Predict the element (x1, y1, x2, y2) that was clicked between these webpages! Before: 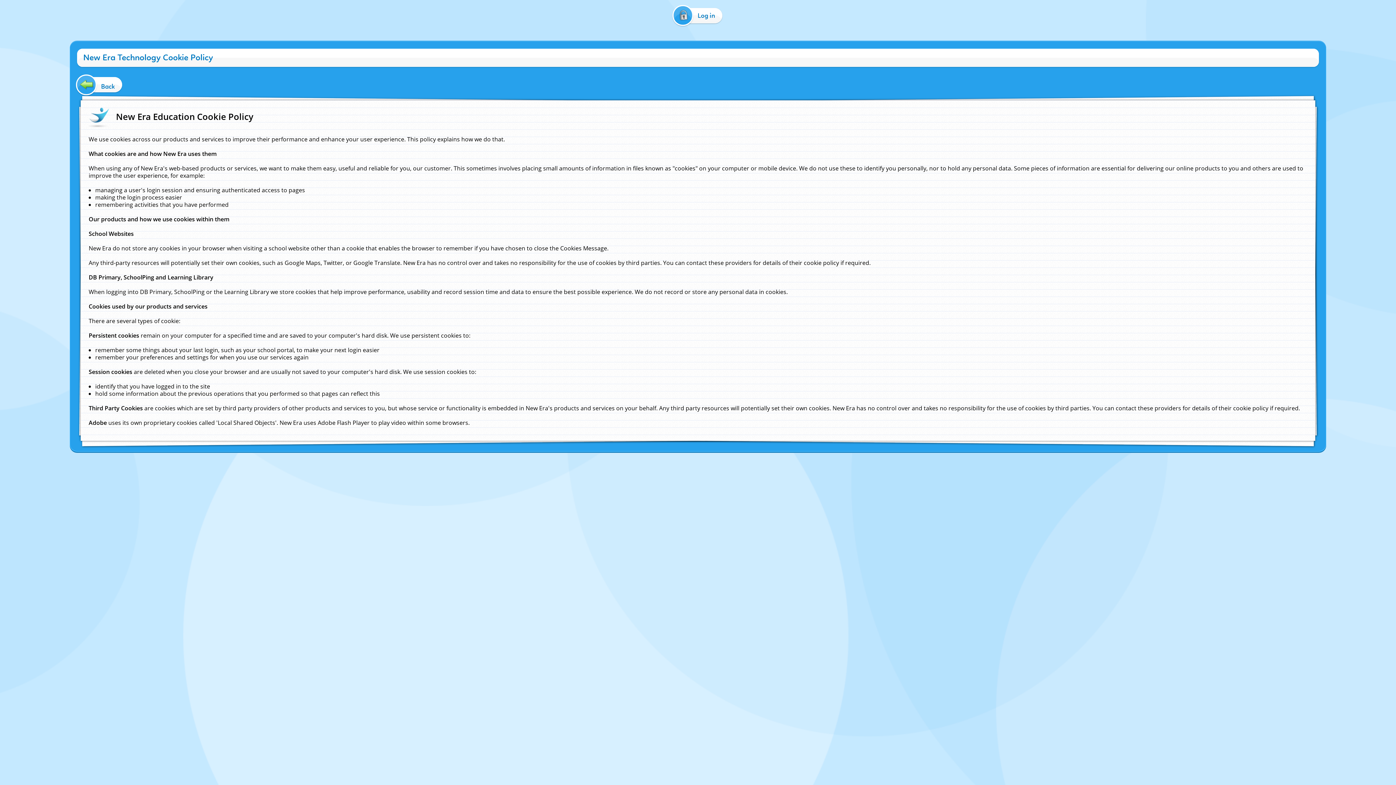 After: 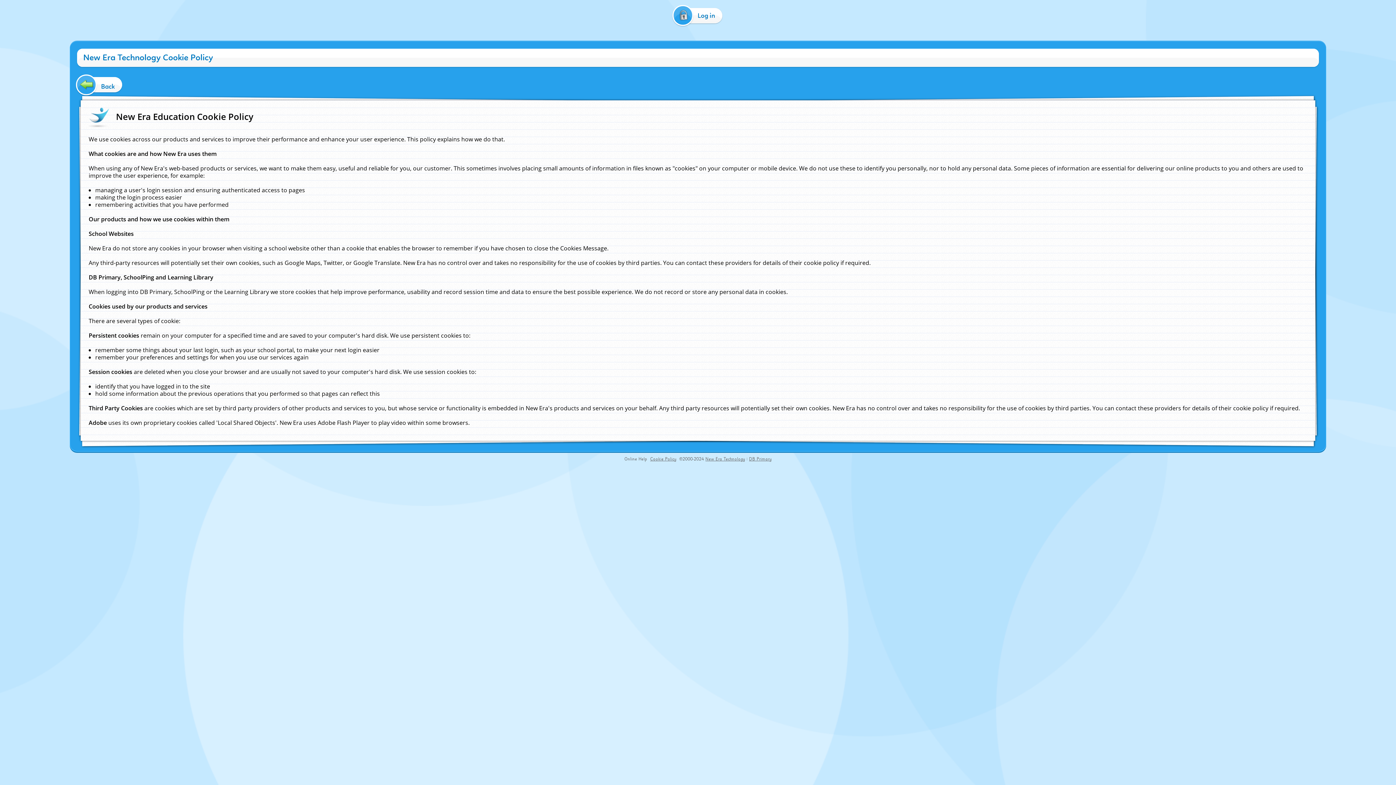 Action: label: Online Help bbox: (624, 456, 647, 462)